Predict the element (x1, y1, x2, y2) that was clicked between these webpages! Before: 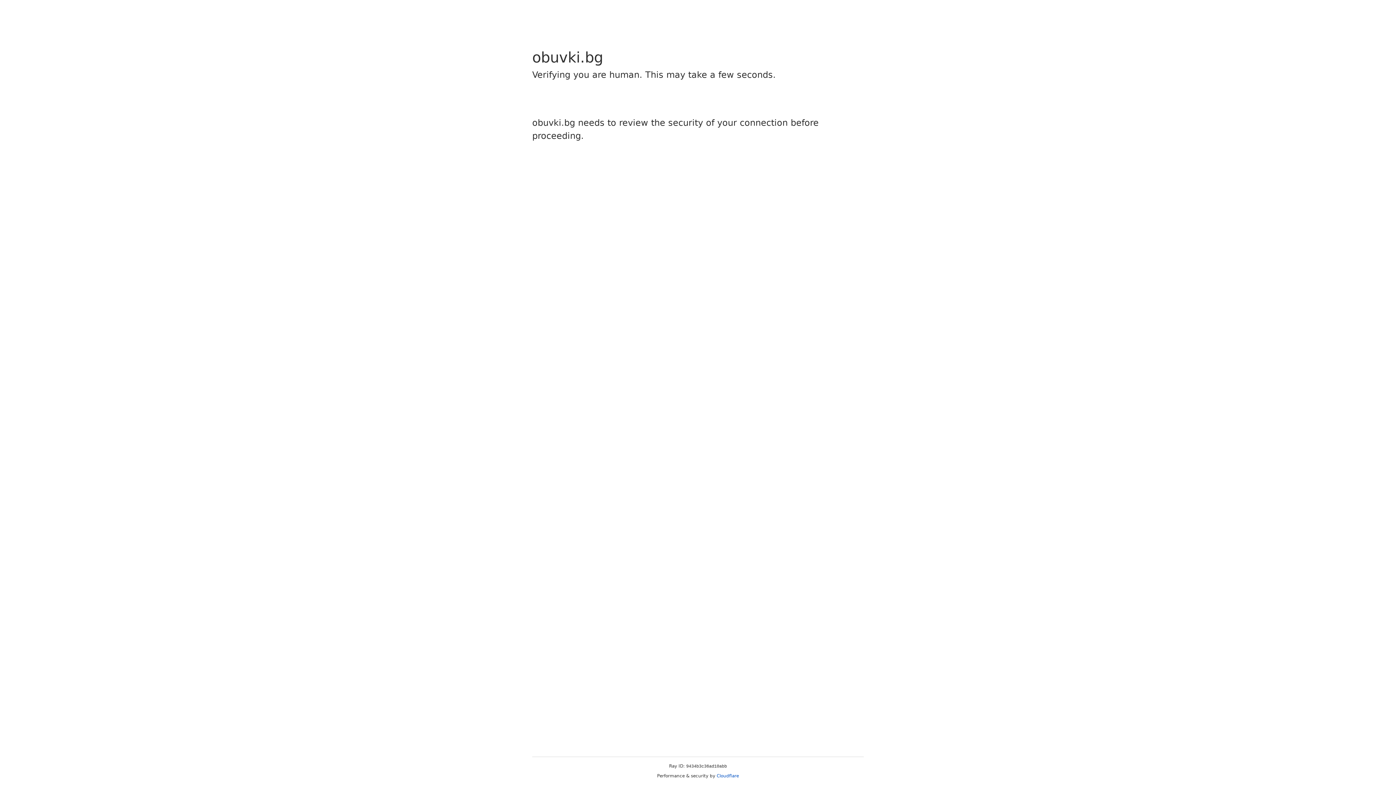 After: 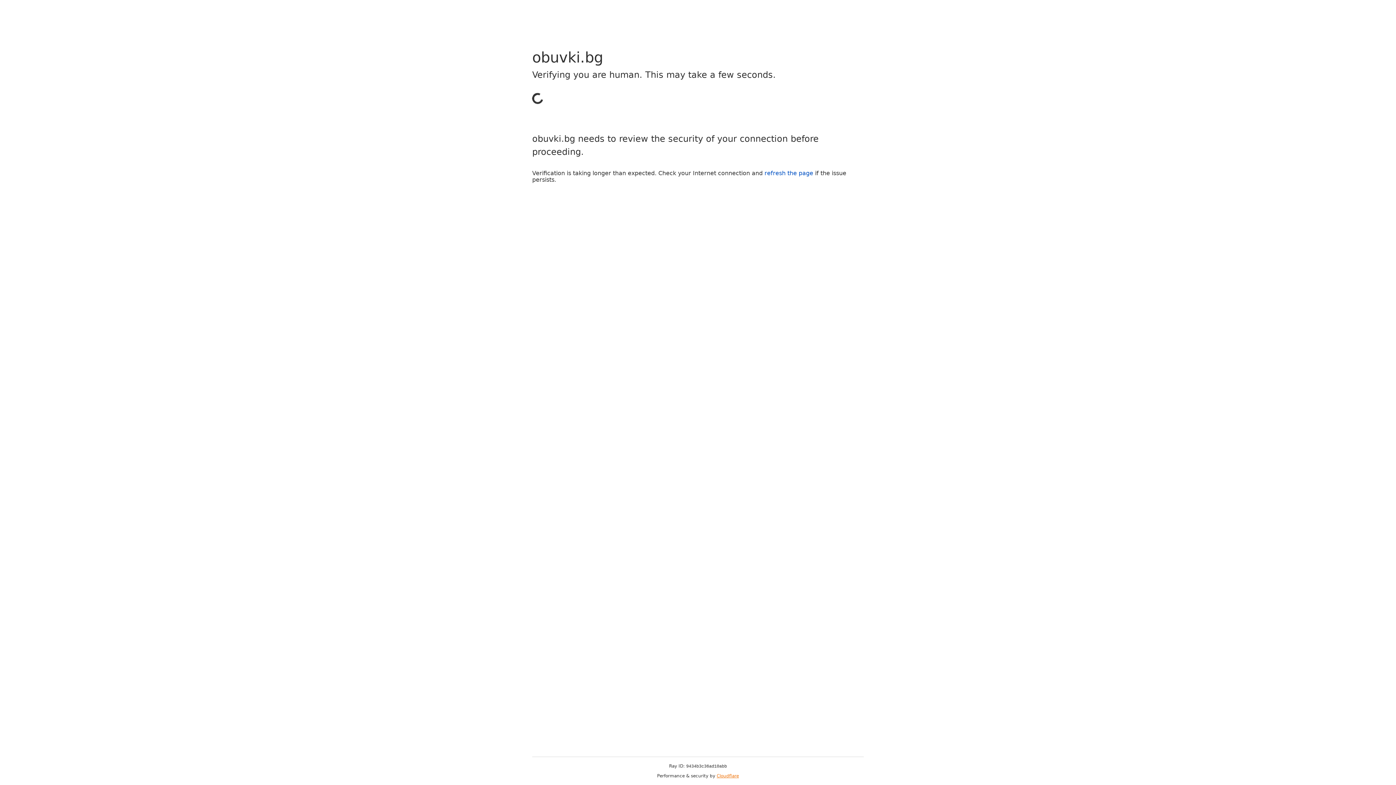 Action: label: Cloudflare bbox: (716, 773, 739, 778)